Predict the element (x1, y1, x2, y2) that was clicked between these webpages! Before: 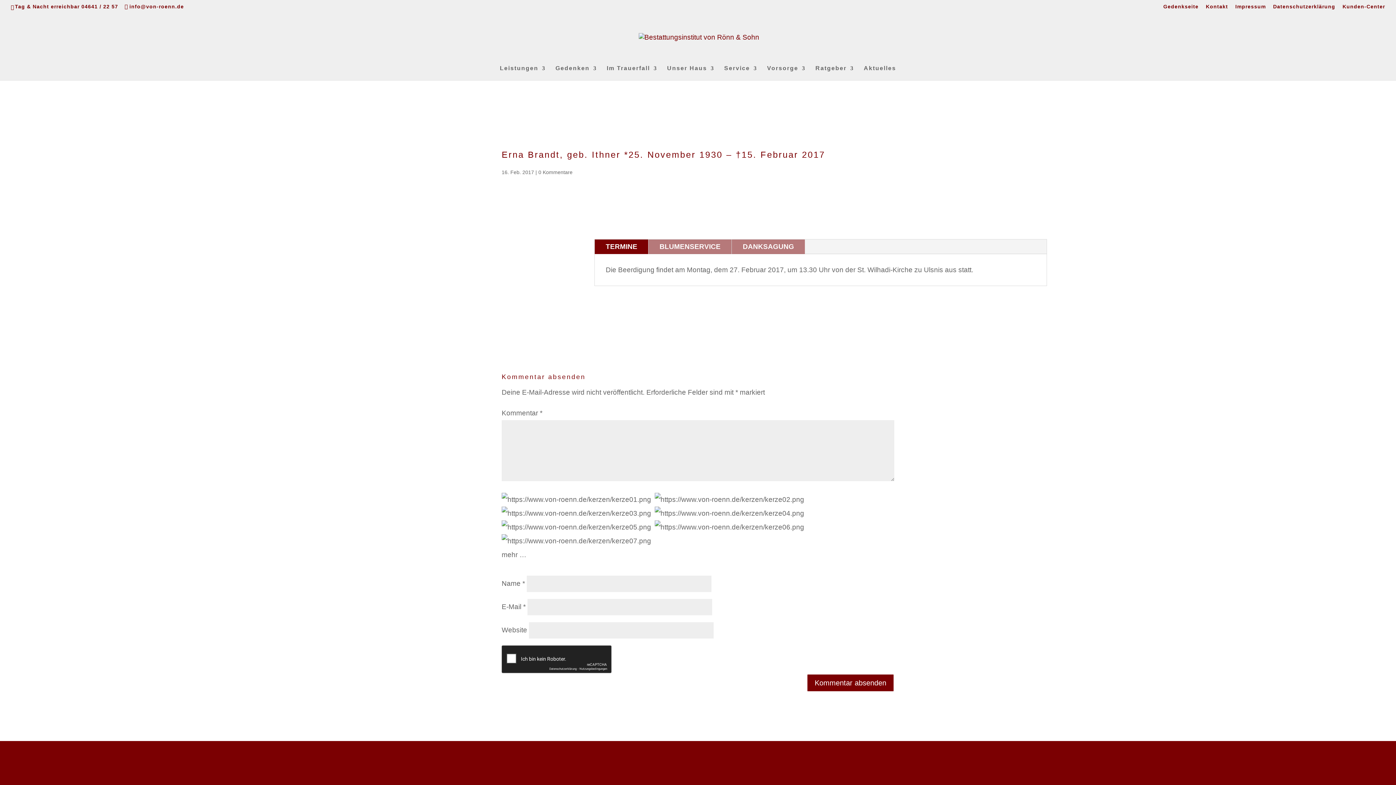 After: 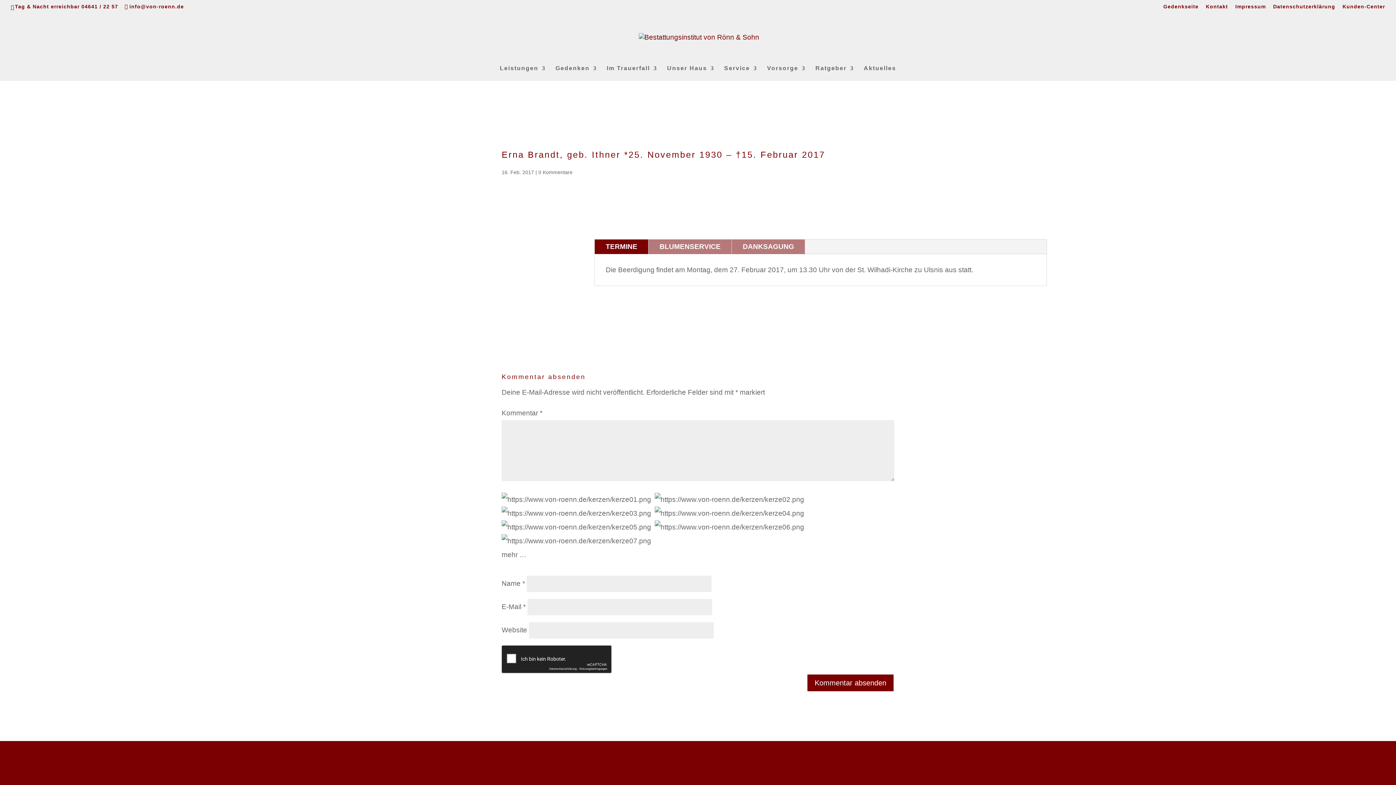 Action: label: DANKSAGUNG bbox: (732, 239, 805, 254)